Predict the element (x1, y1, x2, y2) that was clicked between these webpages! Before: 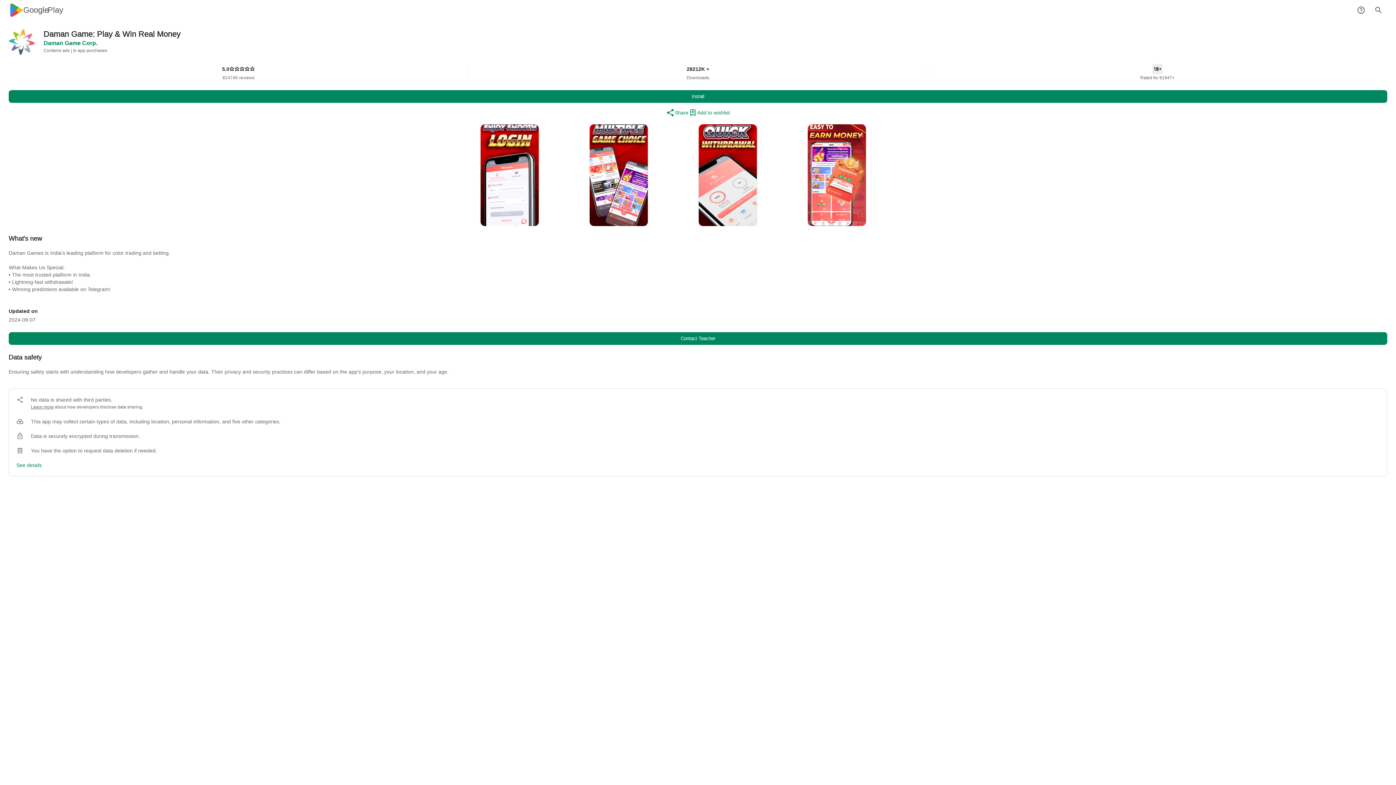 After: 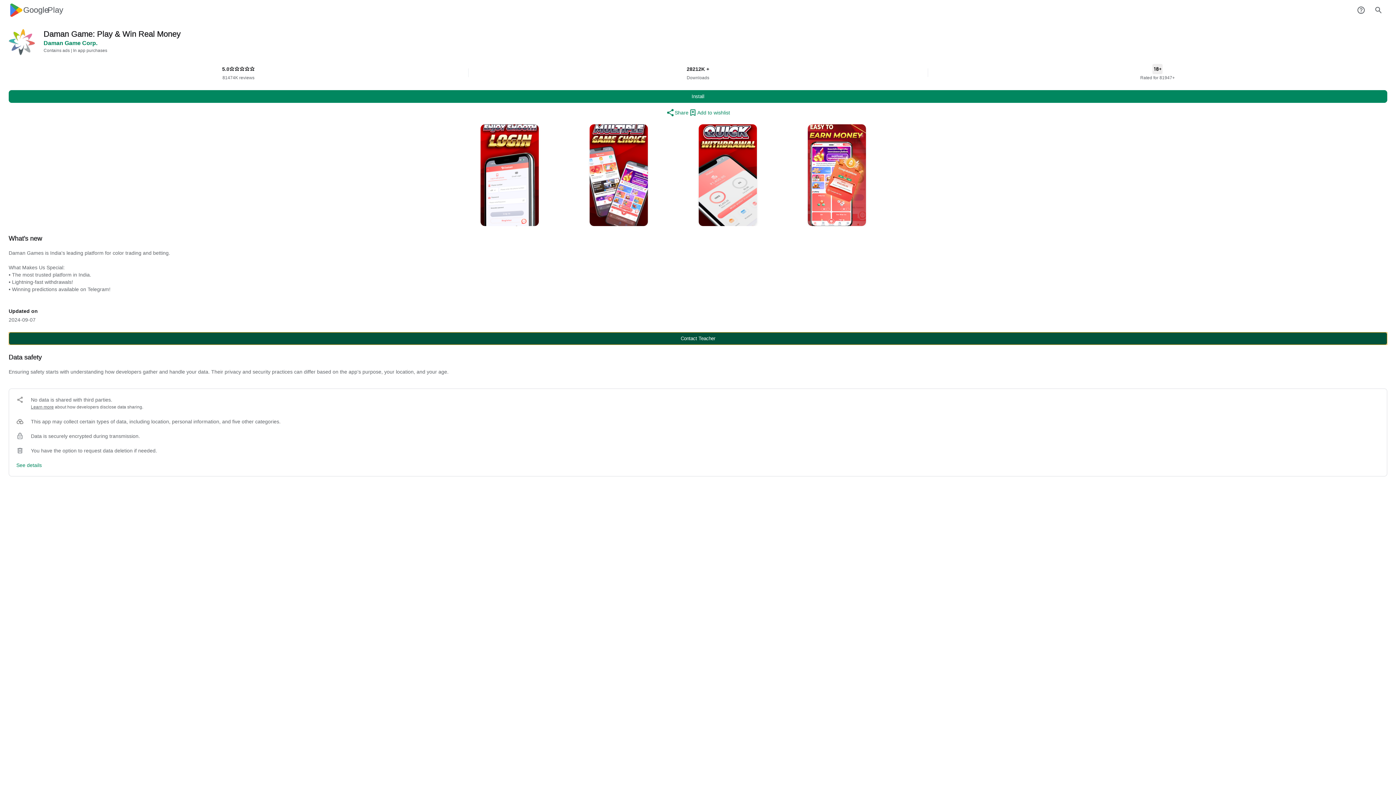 Action: bbox: (8, 332, 1387, 345) label: Contact Teacher